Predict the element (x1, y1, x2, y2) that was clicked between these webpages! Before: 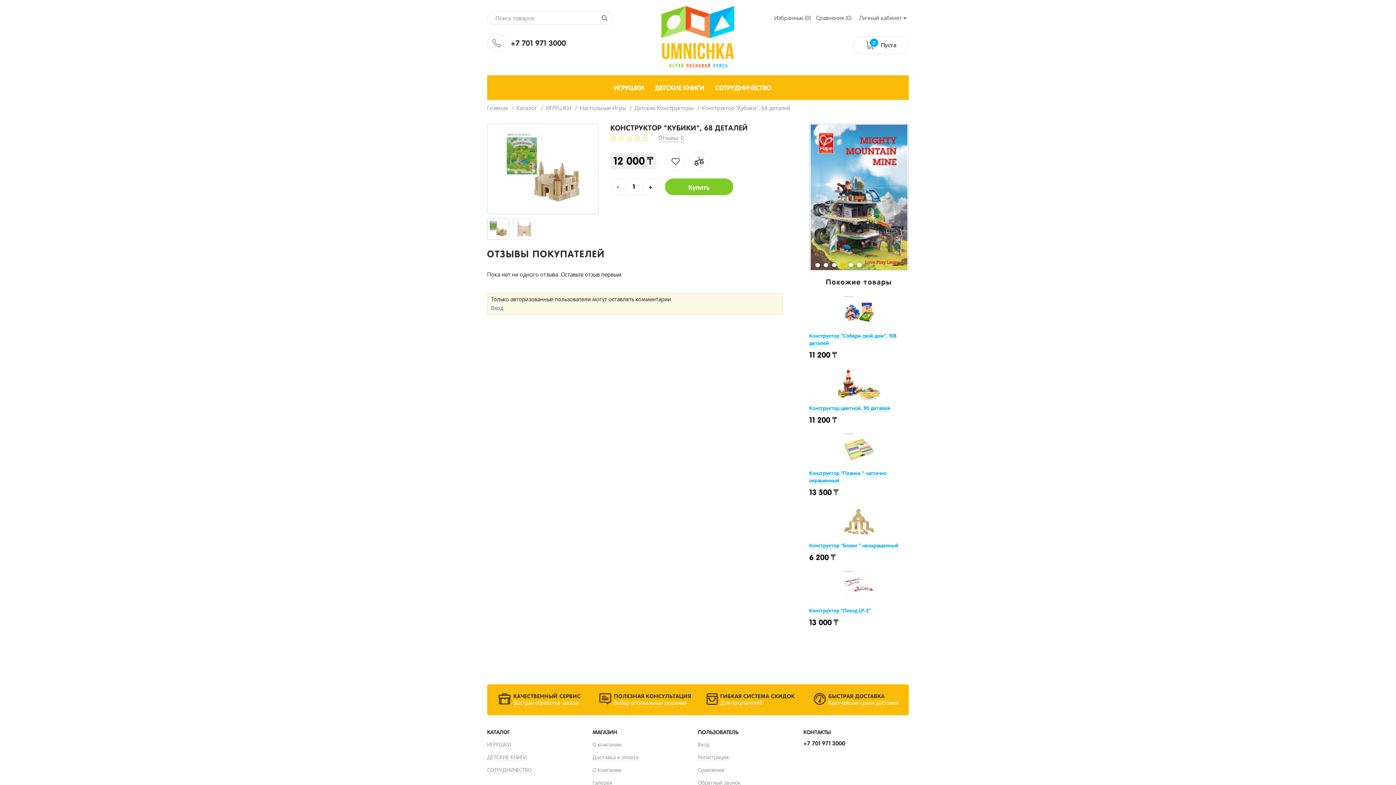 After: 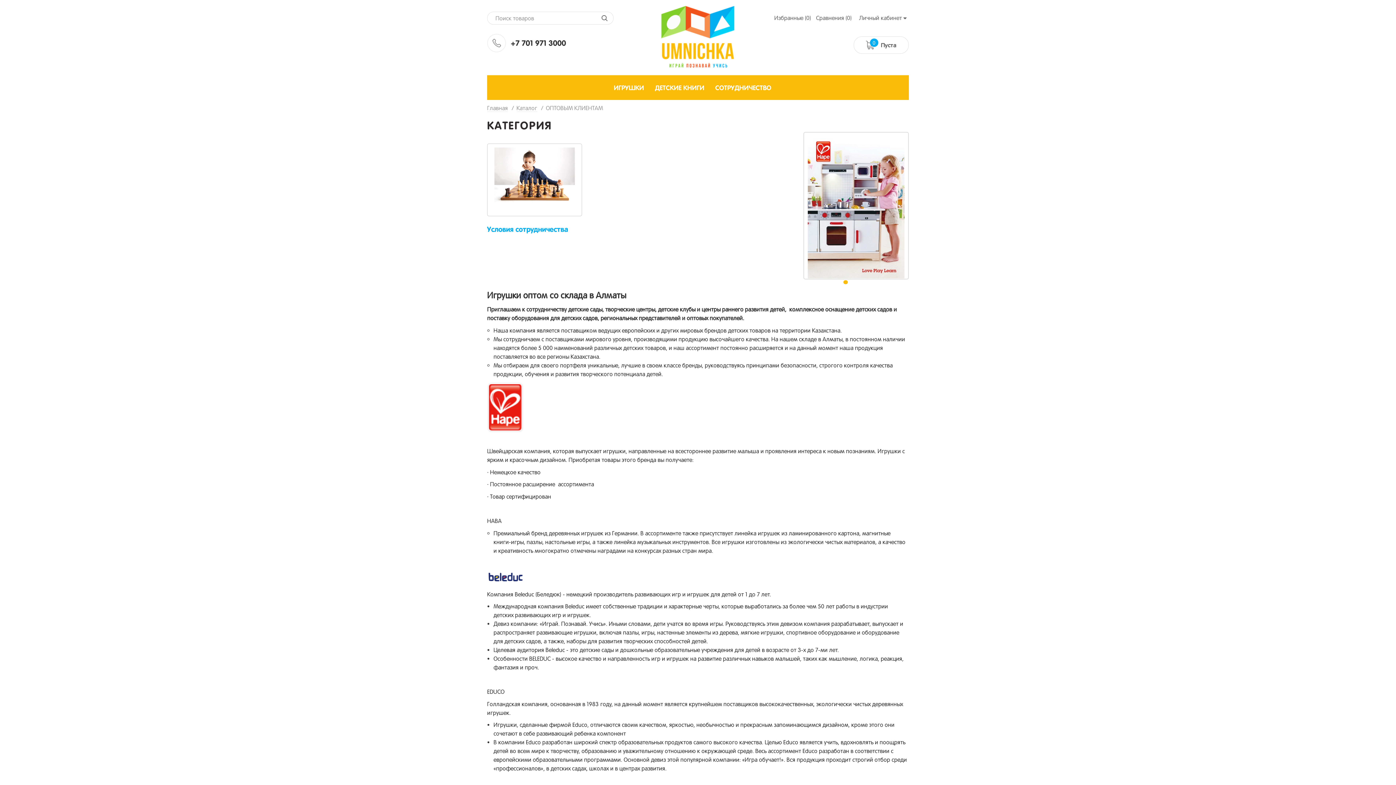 Action: label: СОТРУДНИЧЕСТВО bbox: (487, 767, 592, 774)